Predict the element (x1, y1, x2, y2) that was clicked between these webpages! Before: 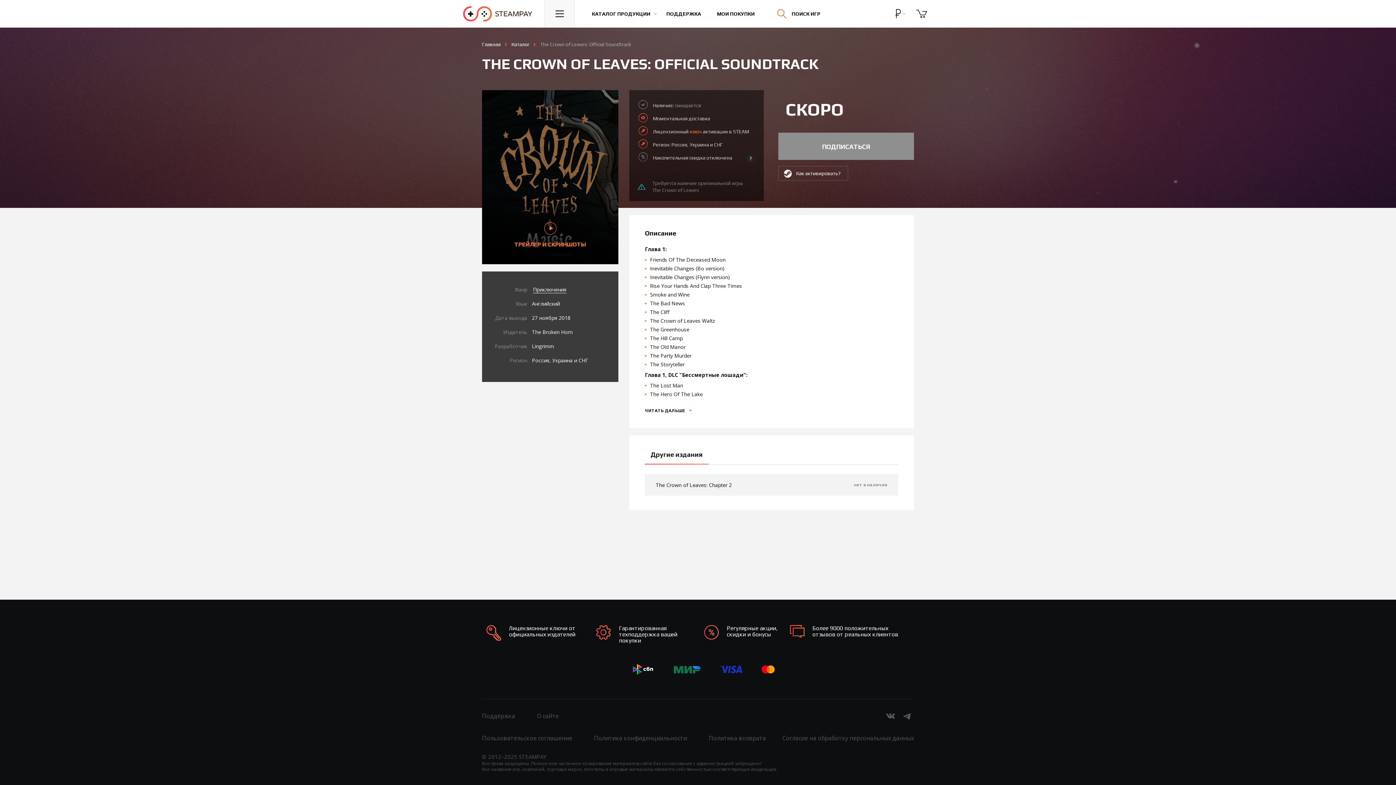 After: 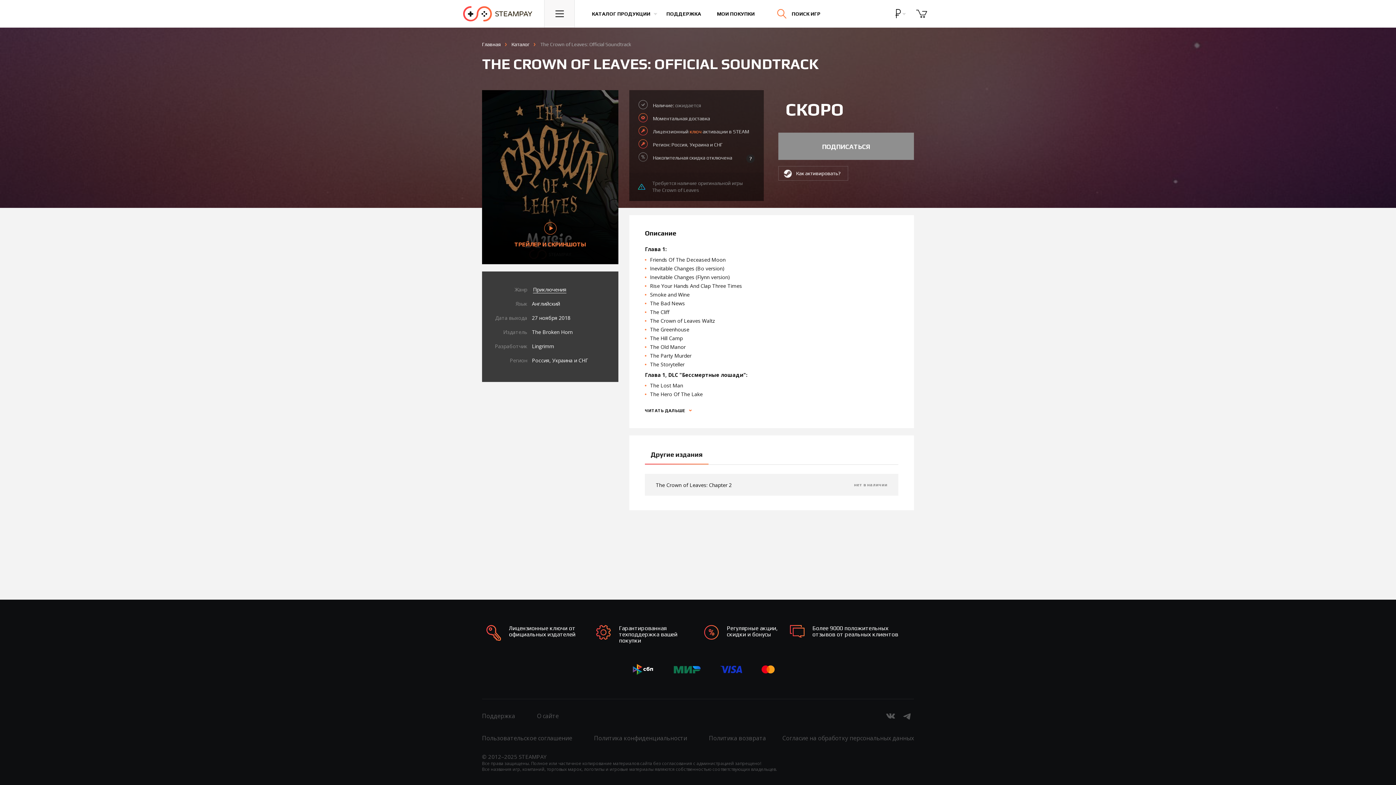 Action: bbox: (540, 41, 631, 47) label: The Crown of Leaves: Official Soundtrack